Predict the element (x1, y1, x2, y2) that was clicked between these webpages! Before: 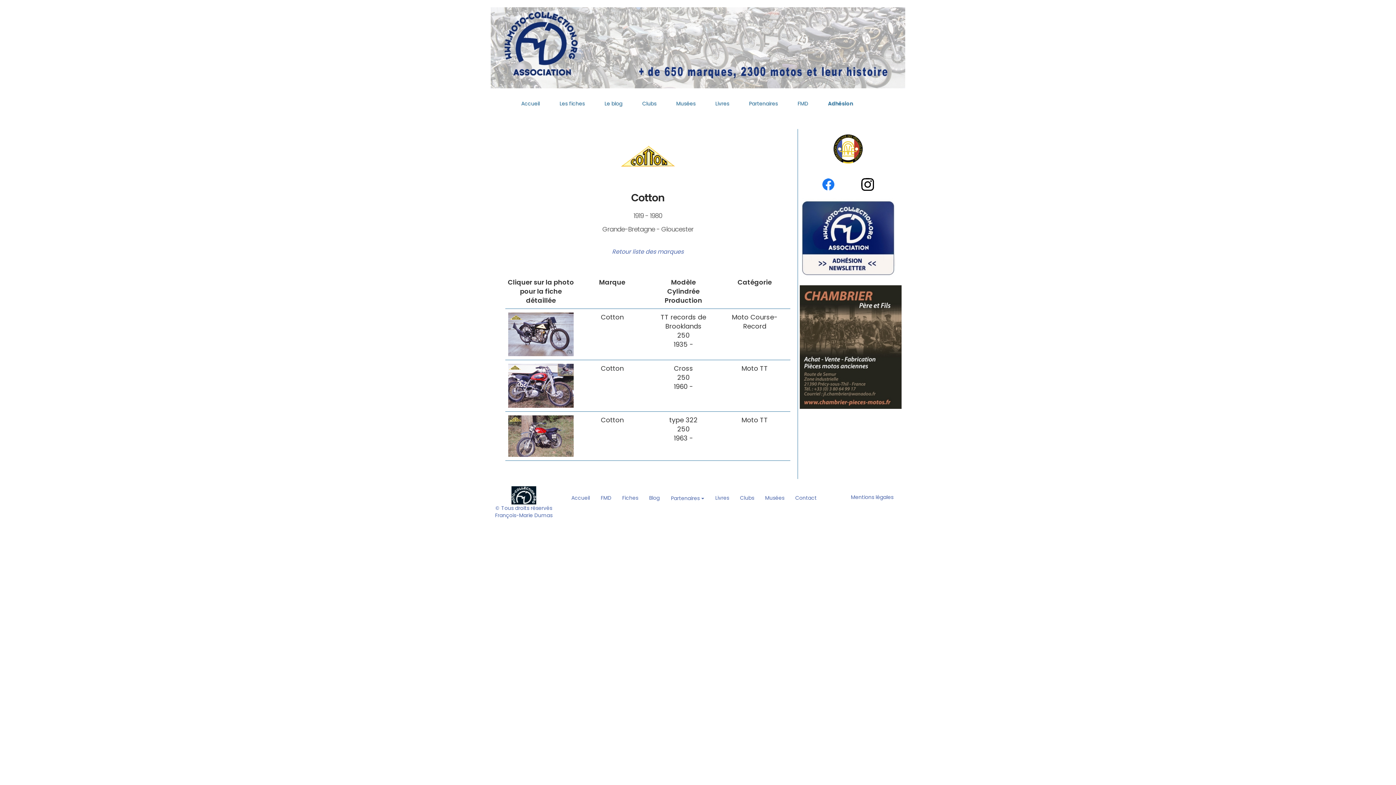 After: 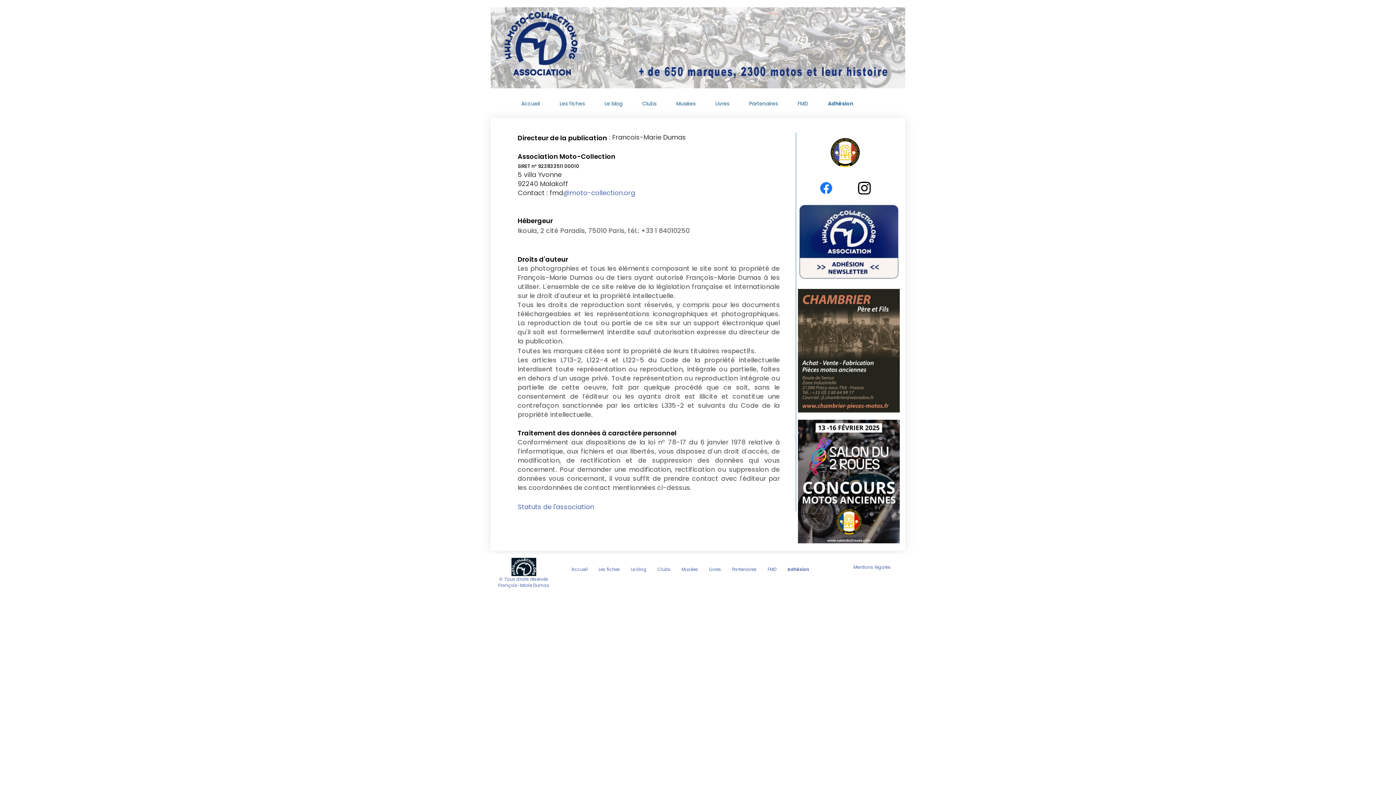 Action: bbox: (851, 493, 893, 501) label: Mentions légales